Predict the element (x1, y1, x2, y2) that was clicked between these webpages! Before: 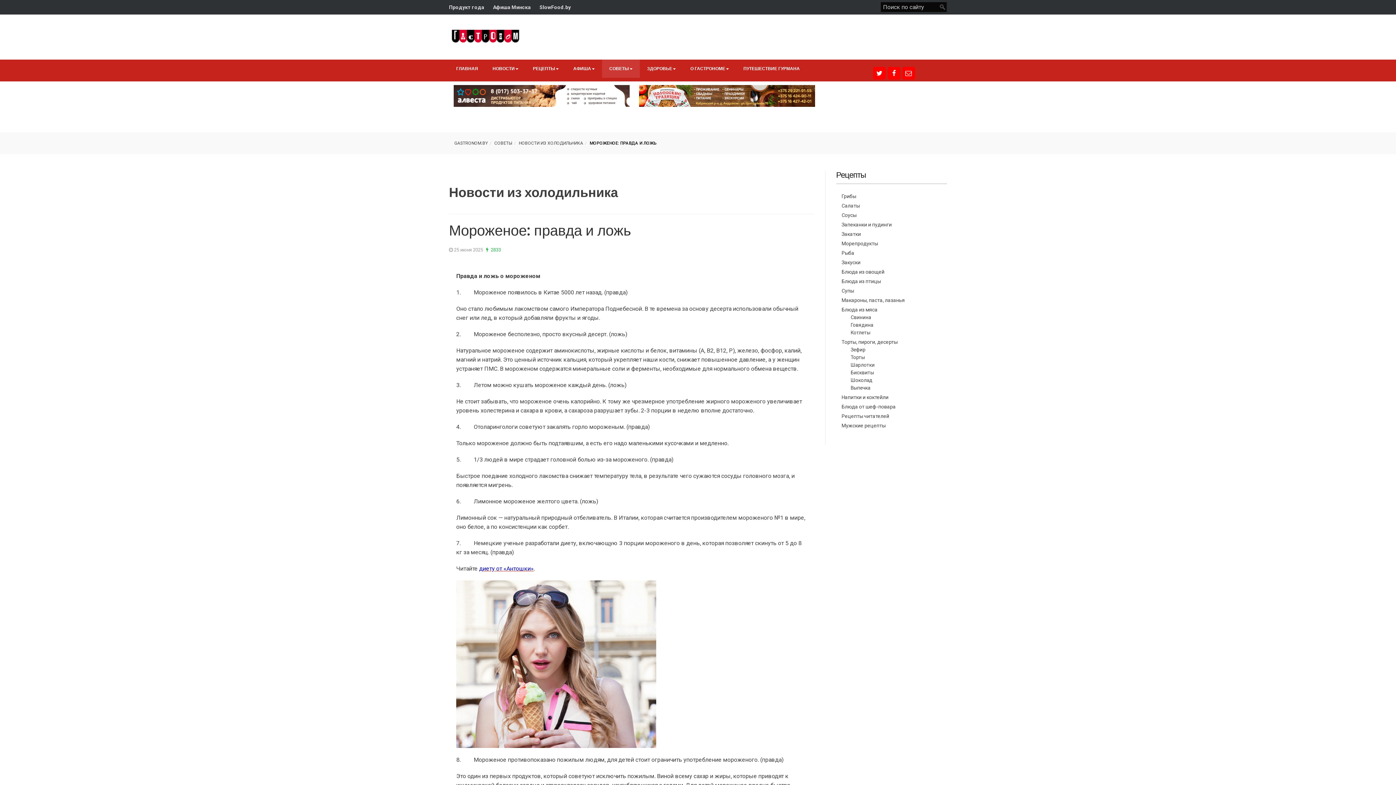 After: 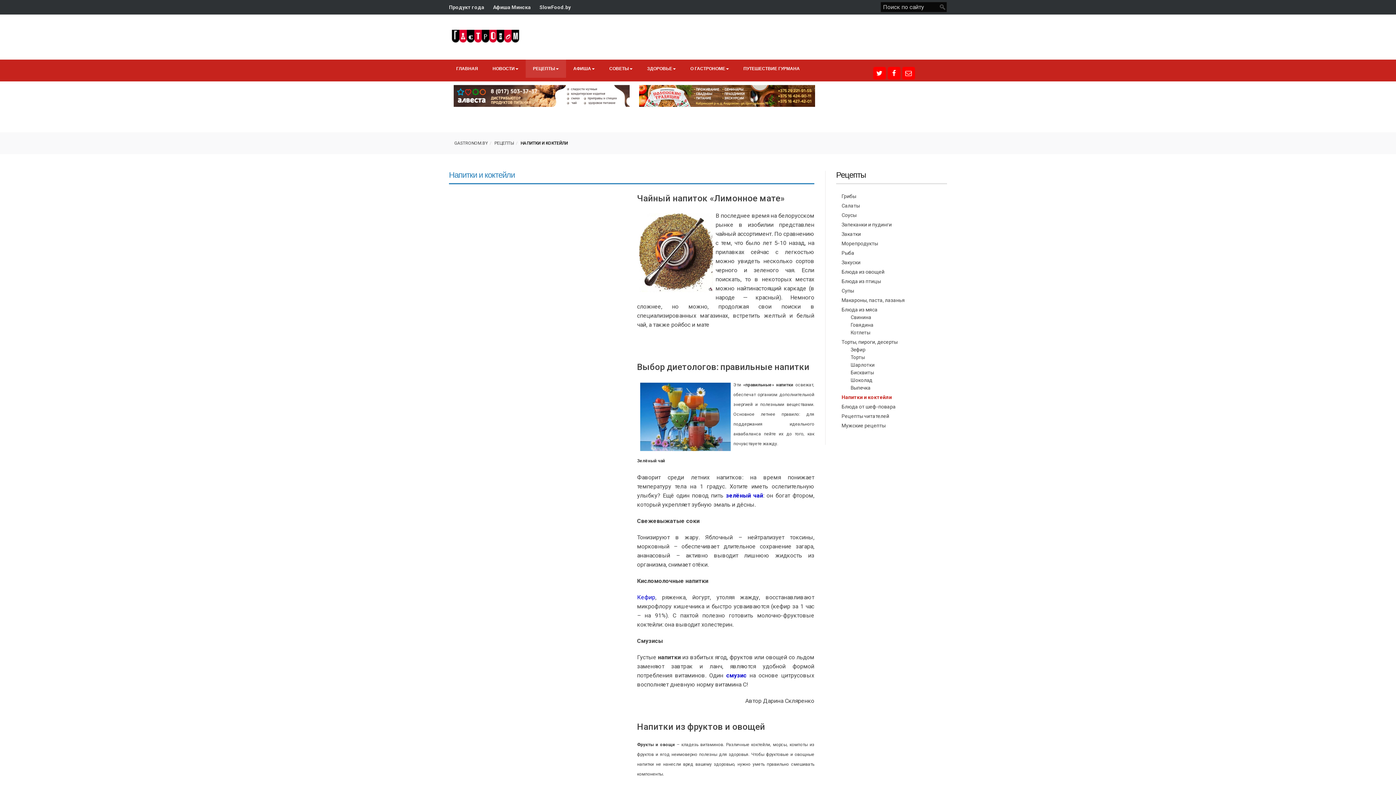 Action: label: Напитки и коктейли bbox: (836, 392, 947, 402)